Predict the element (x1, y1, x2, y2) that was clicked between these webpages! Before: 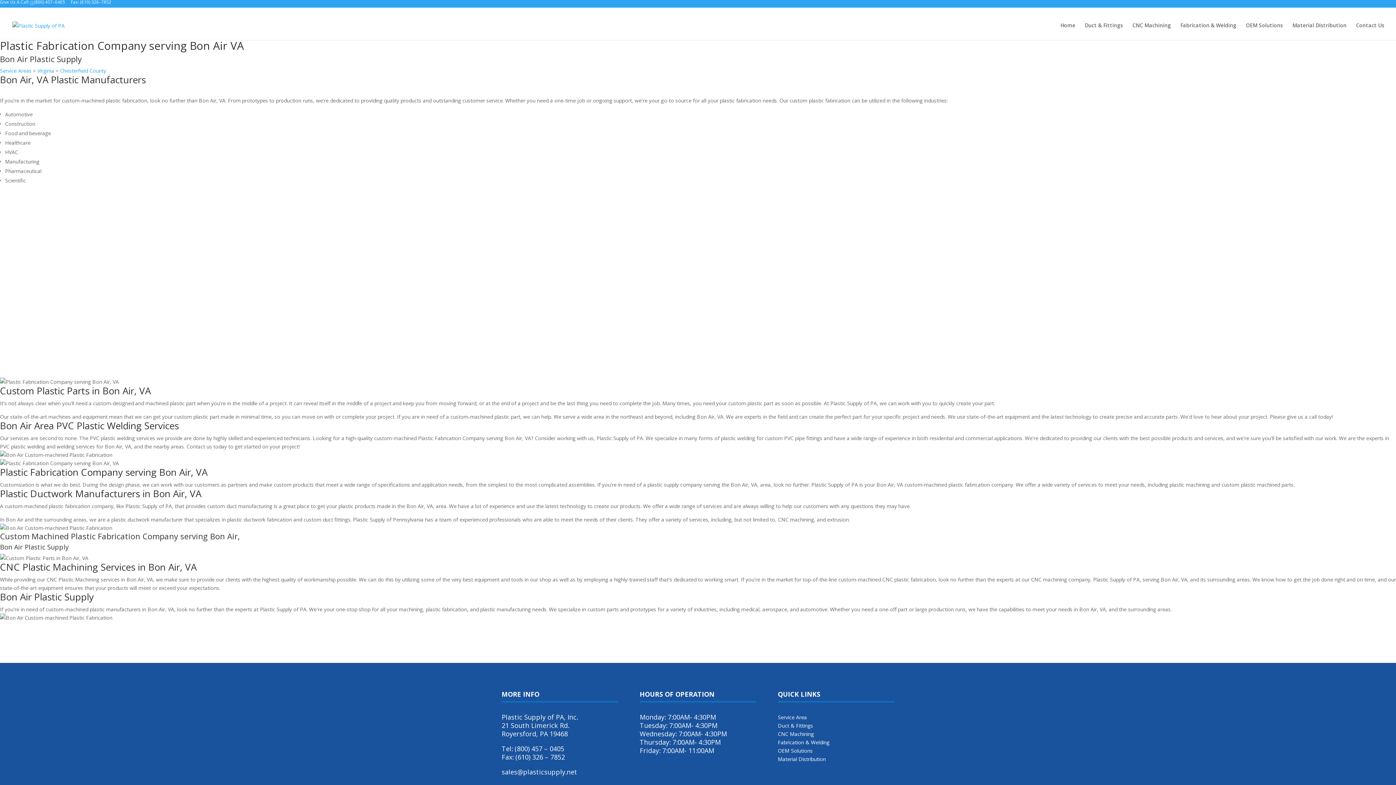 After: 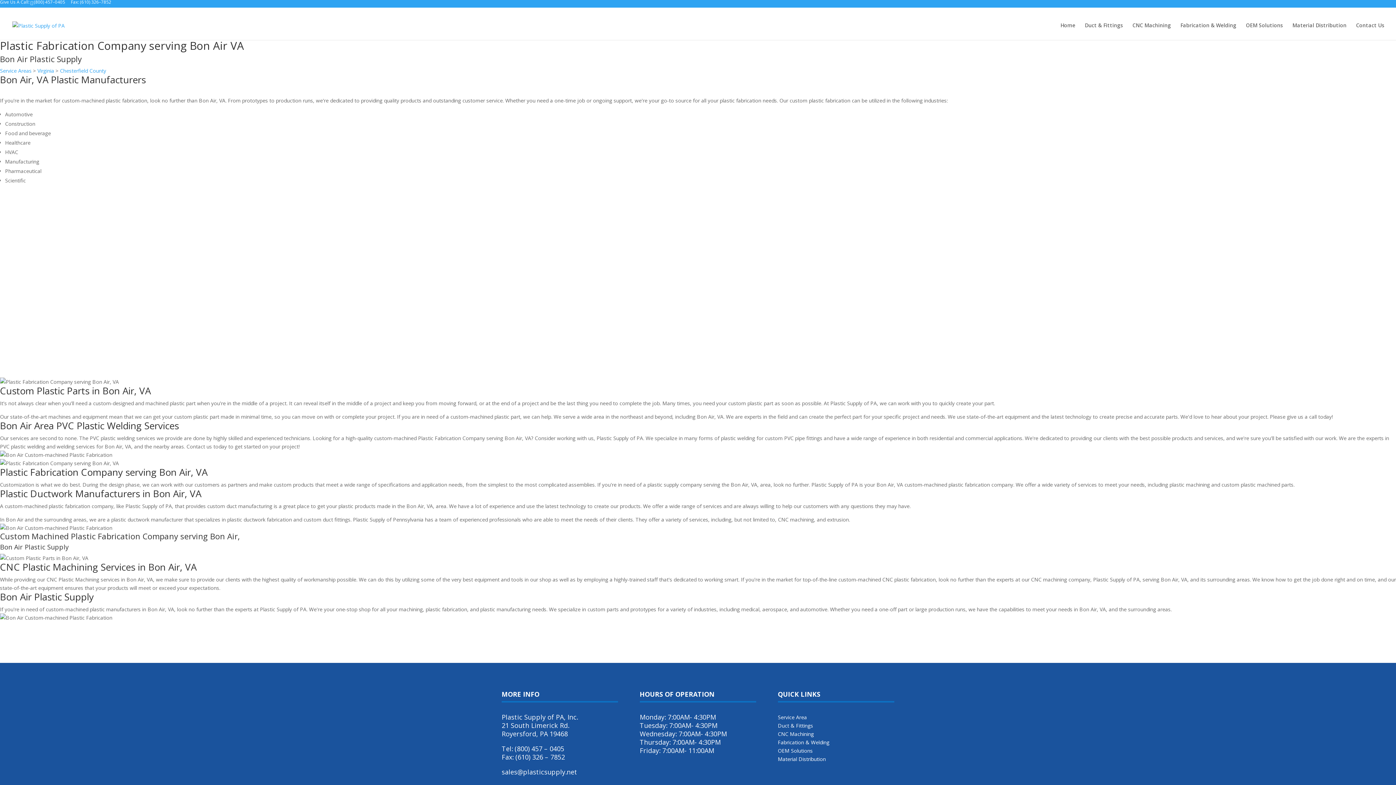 Action: label: (800) 457–0405 bbox: (33, -1, 65, 5)